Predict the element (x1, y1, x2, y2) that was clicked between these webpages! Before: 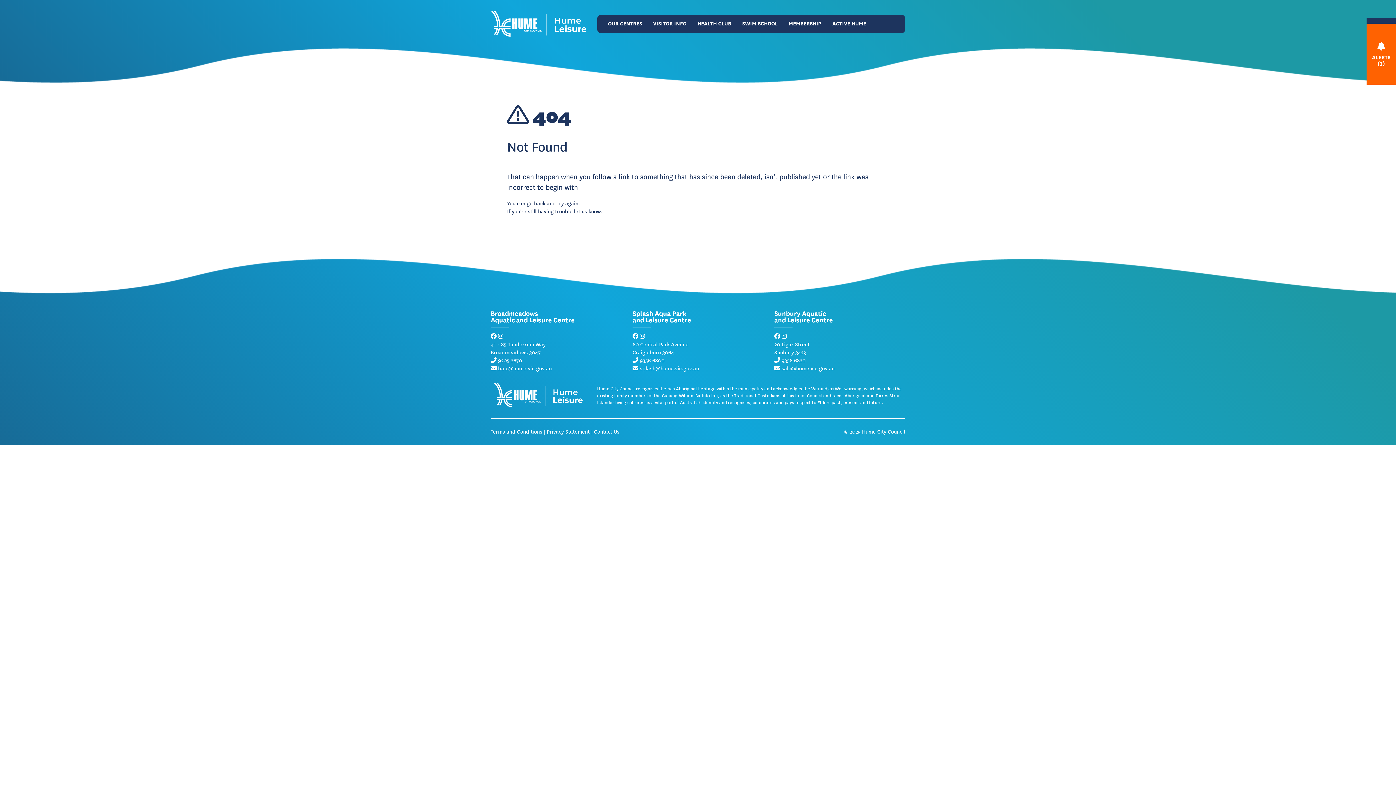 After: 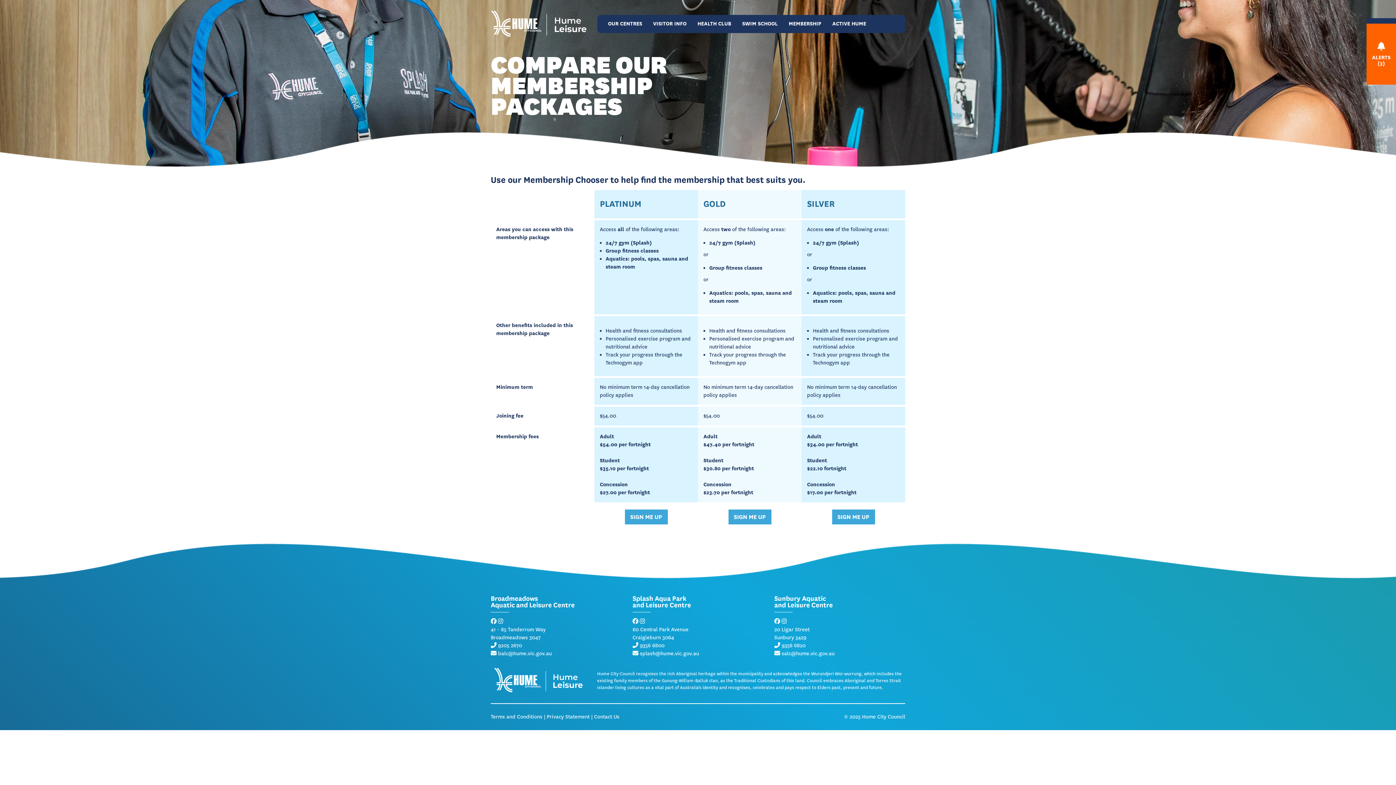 Action: bbox: (783, 14, 827, 32) label: MEMBERSHIP